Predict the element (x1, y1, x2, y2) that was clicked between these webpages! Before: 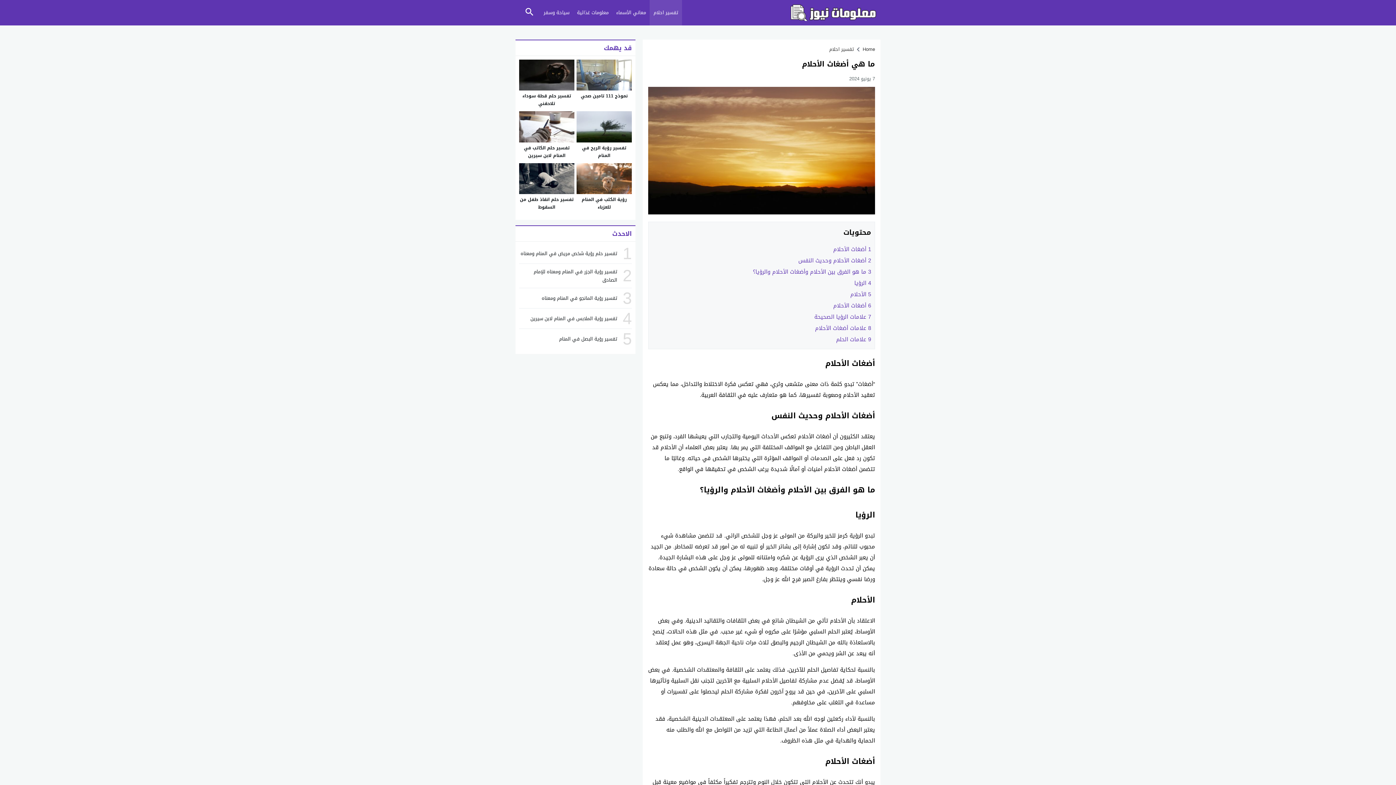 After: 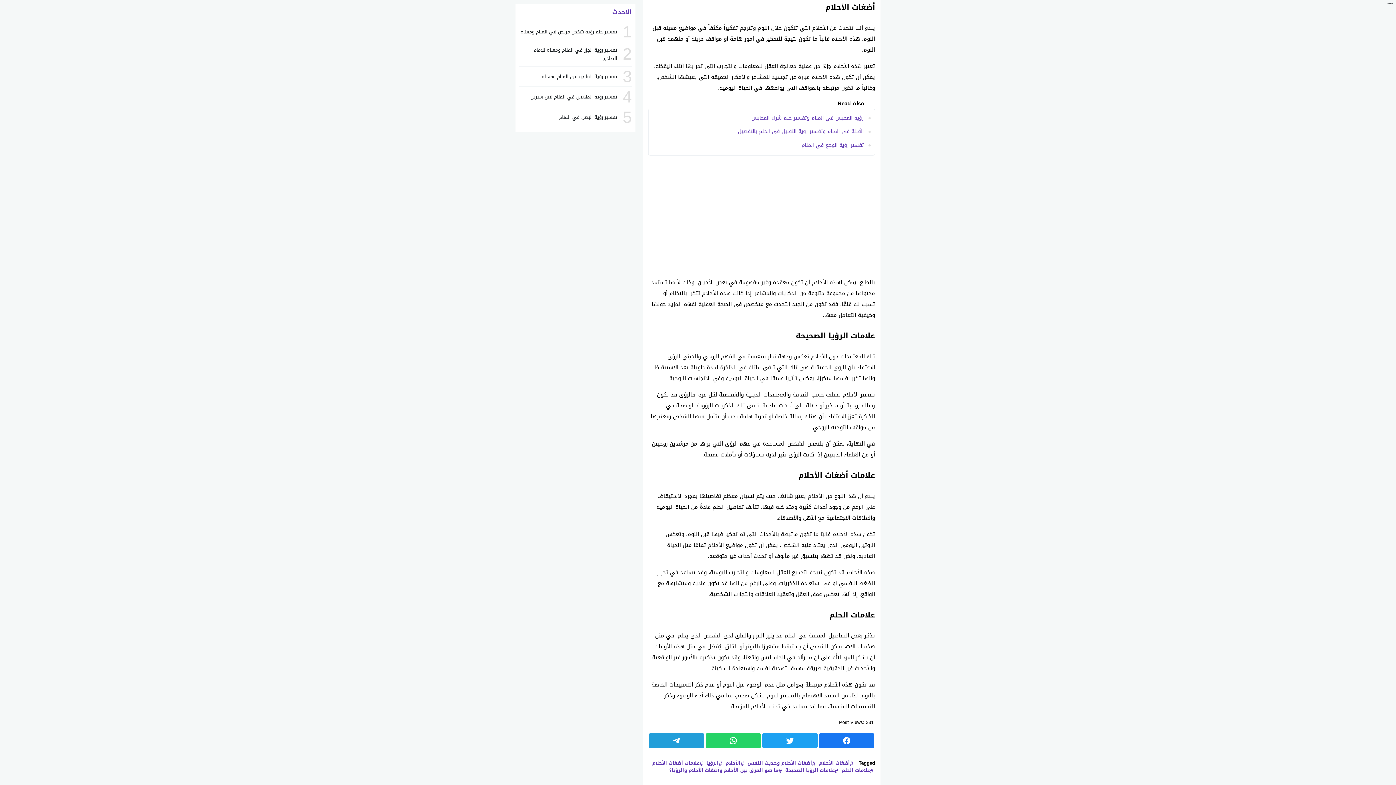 Action: bbox: (833, 300, 871, 310) label: 6 أضغاث الأحلام